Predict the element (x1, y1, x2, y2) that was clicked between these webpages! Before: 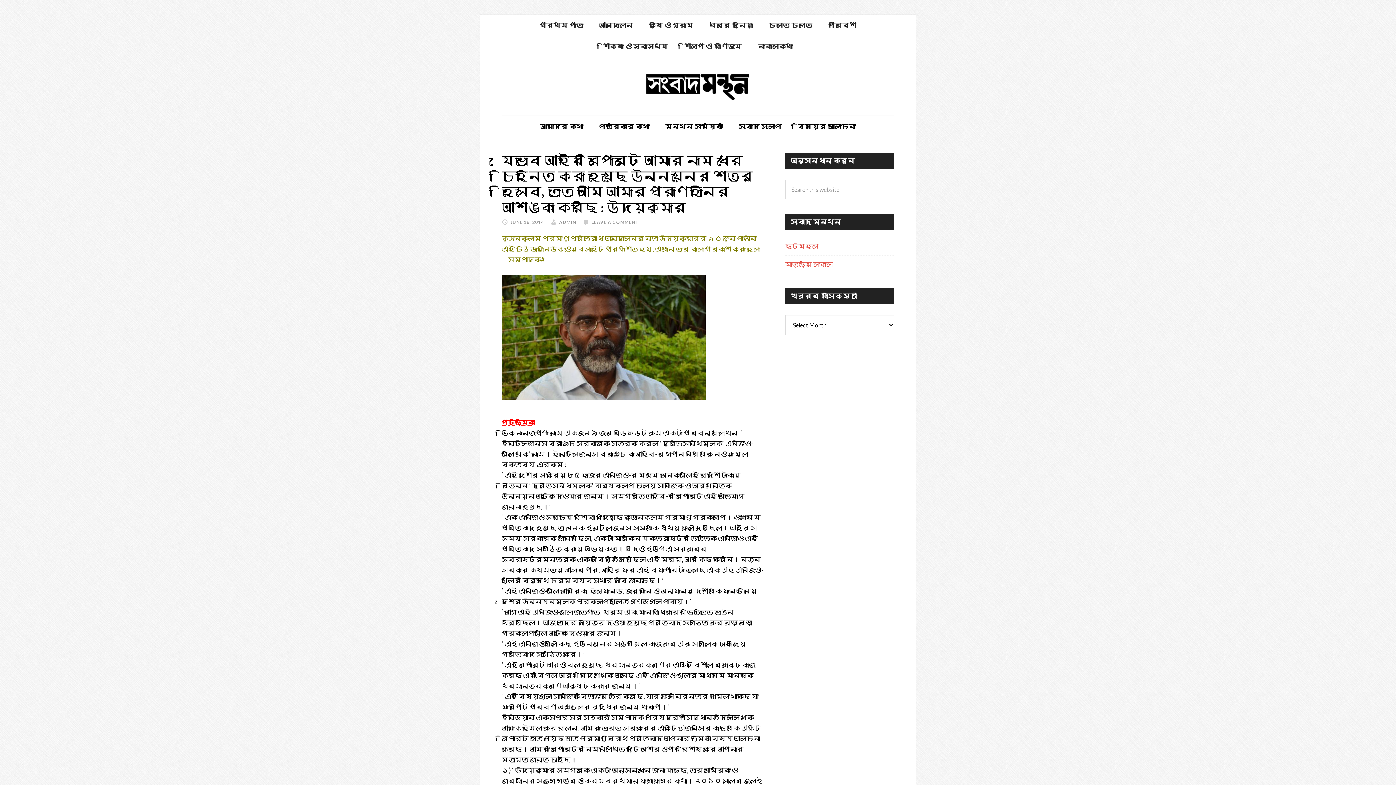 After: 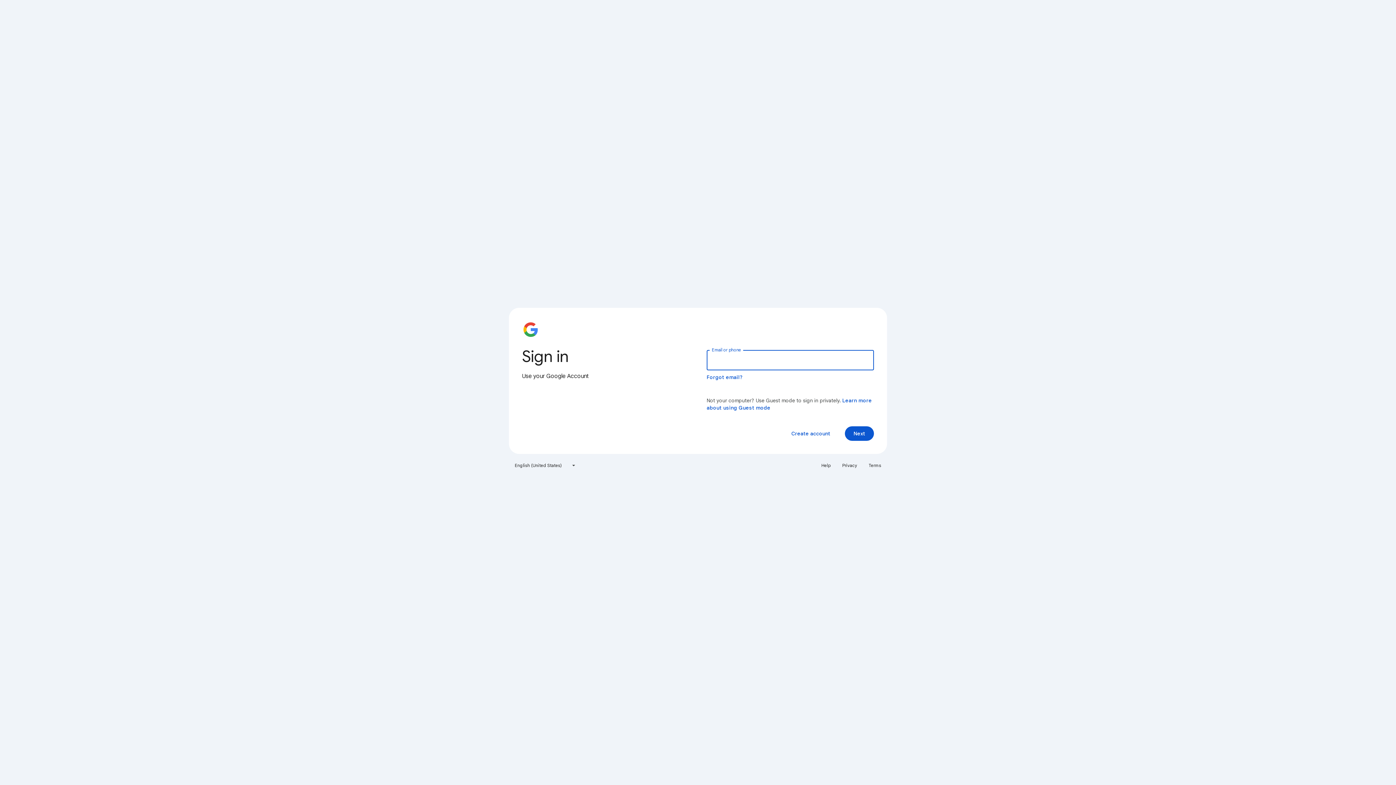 Action: bbox: (658, 116, 730, 137) label: মন্থন সাময়িকী